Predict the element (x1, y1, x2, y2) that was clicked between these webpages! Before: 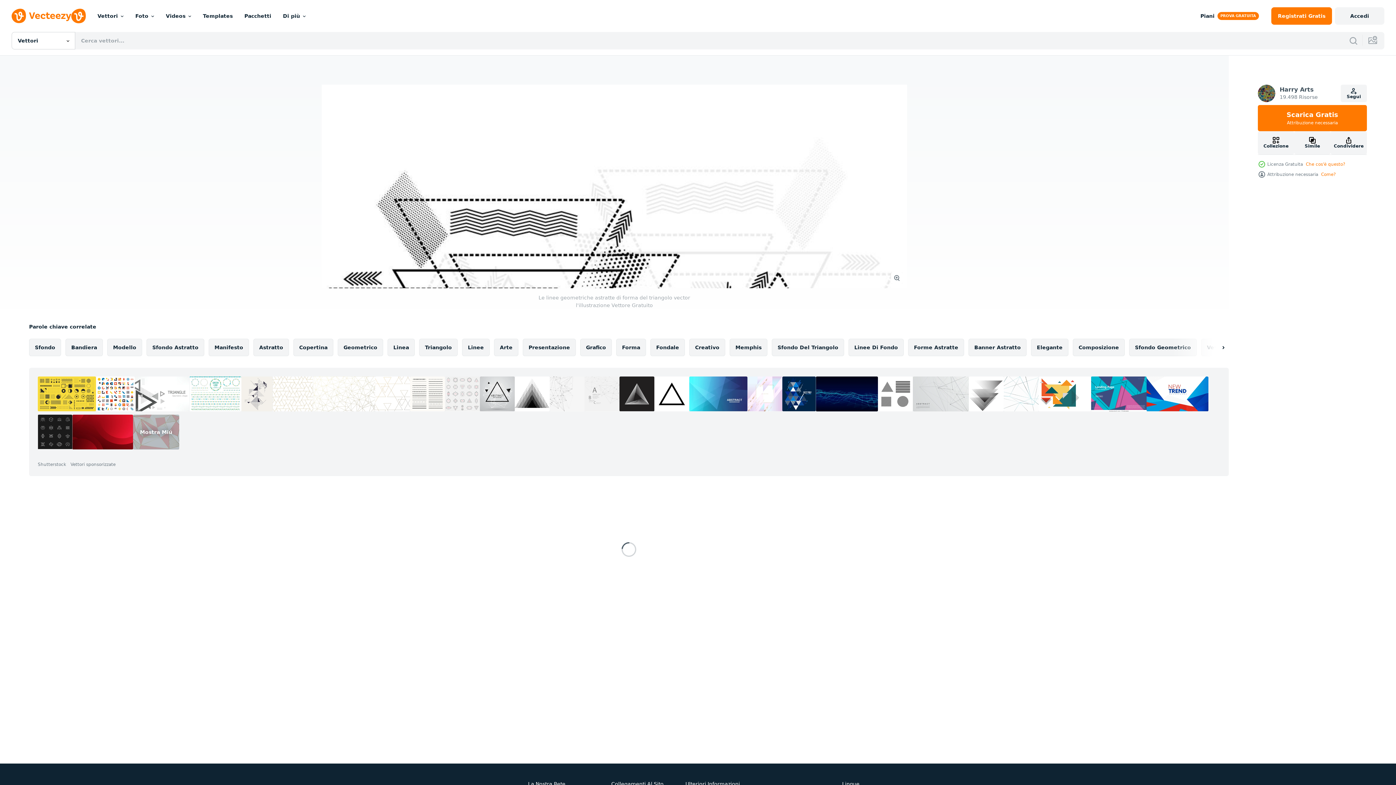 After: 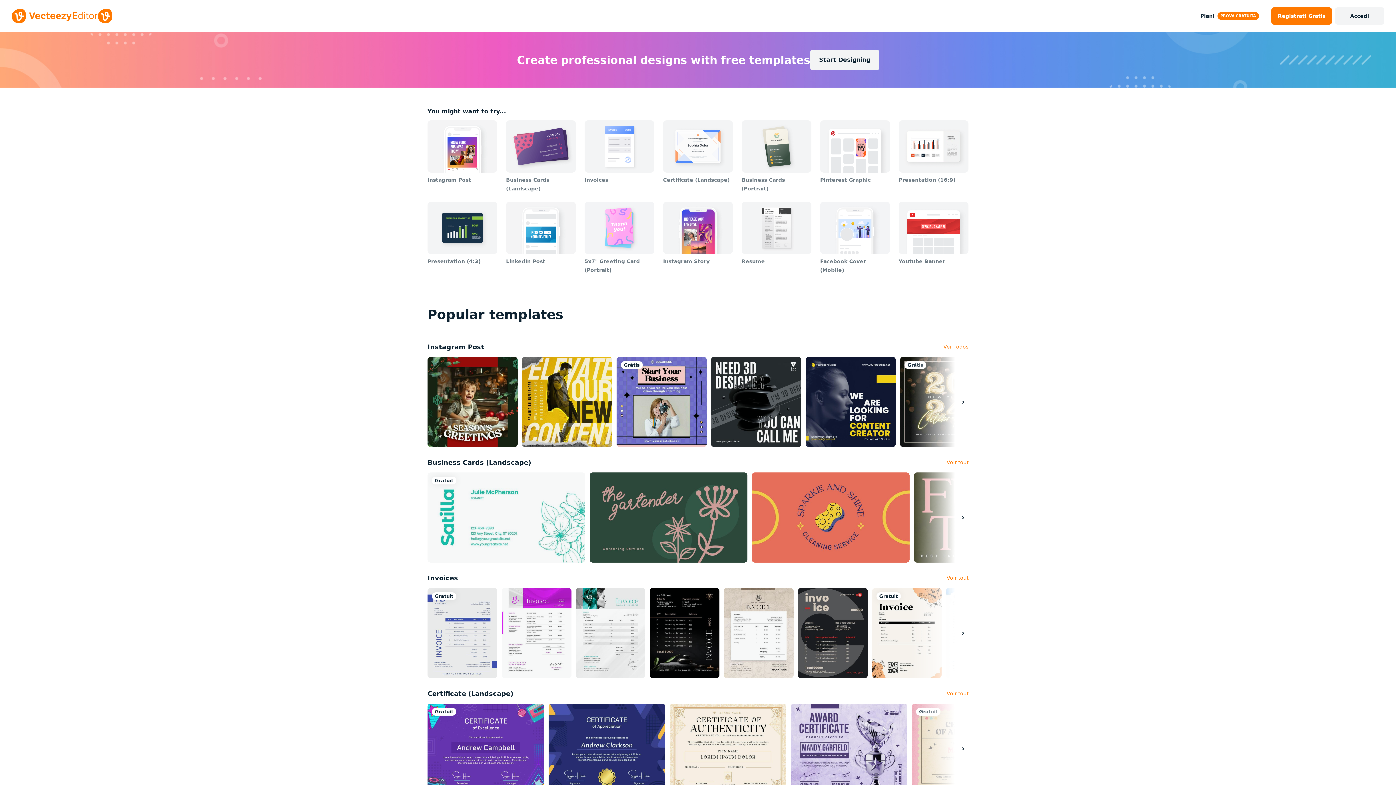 Action: label: Templates bbox: (197, 0, 238, 32)